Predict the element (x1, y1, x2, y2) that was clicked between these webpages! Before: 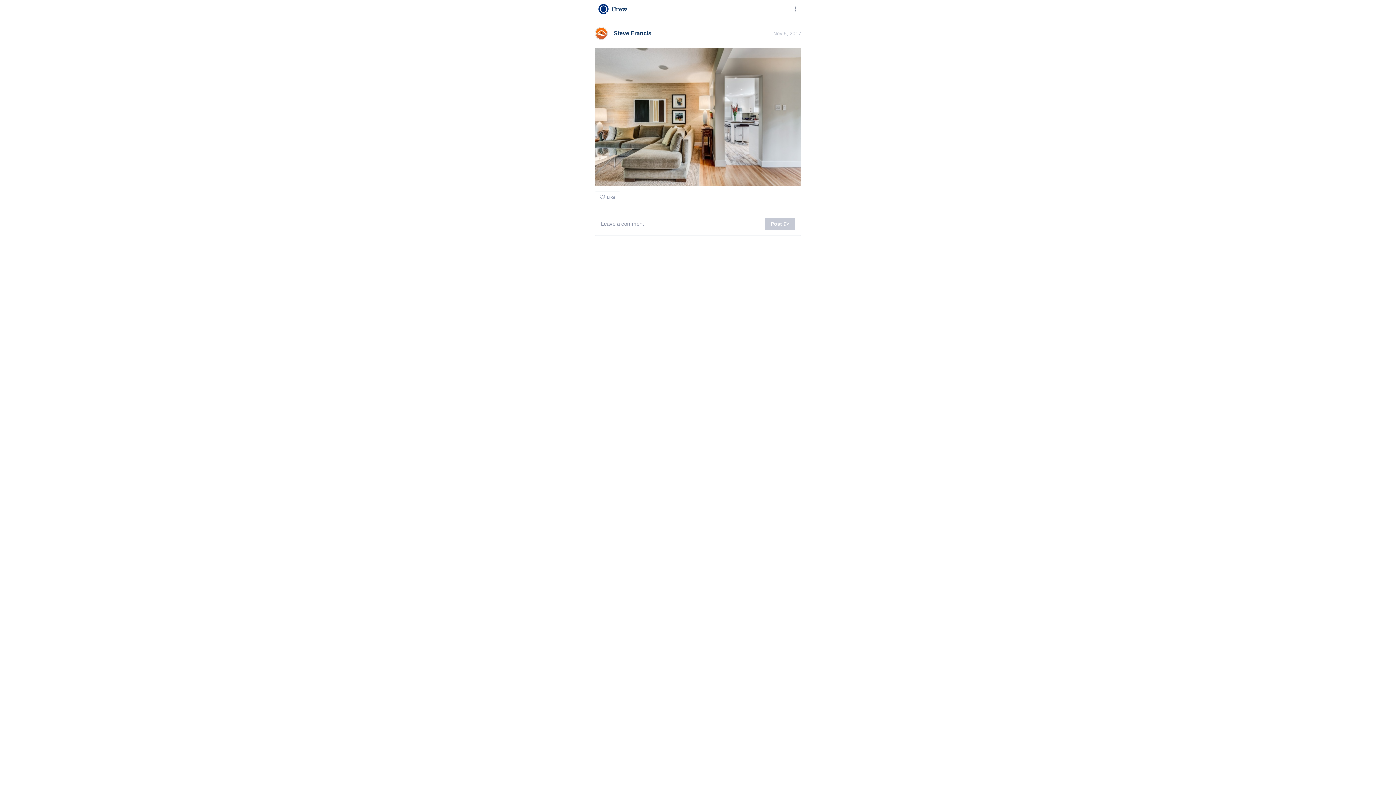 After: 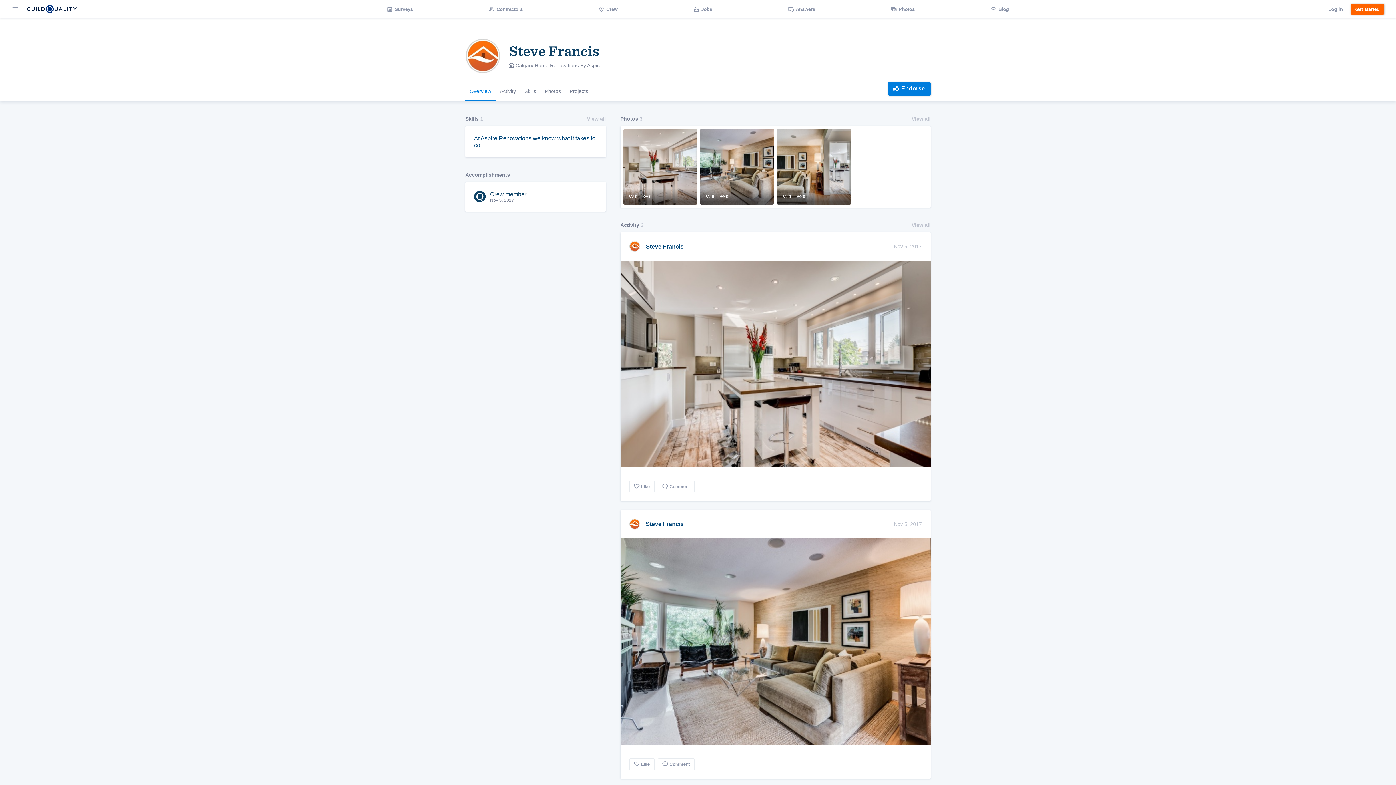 Action: bbox: (613, 30, 651, 36) label: Steve Francis